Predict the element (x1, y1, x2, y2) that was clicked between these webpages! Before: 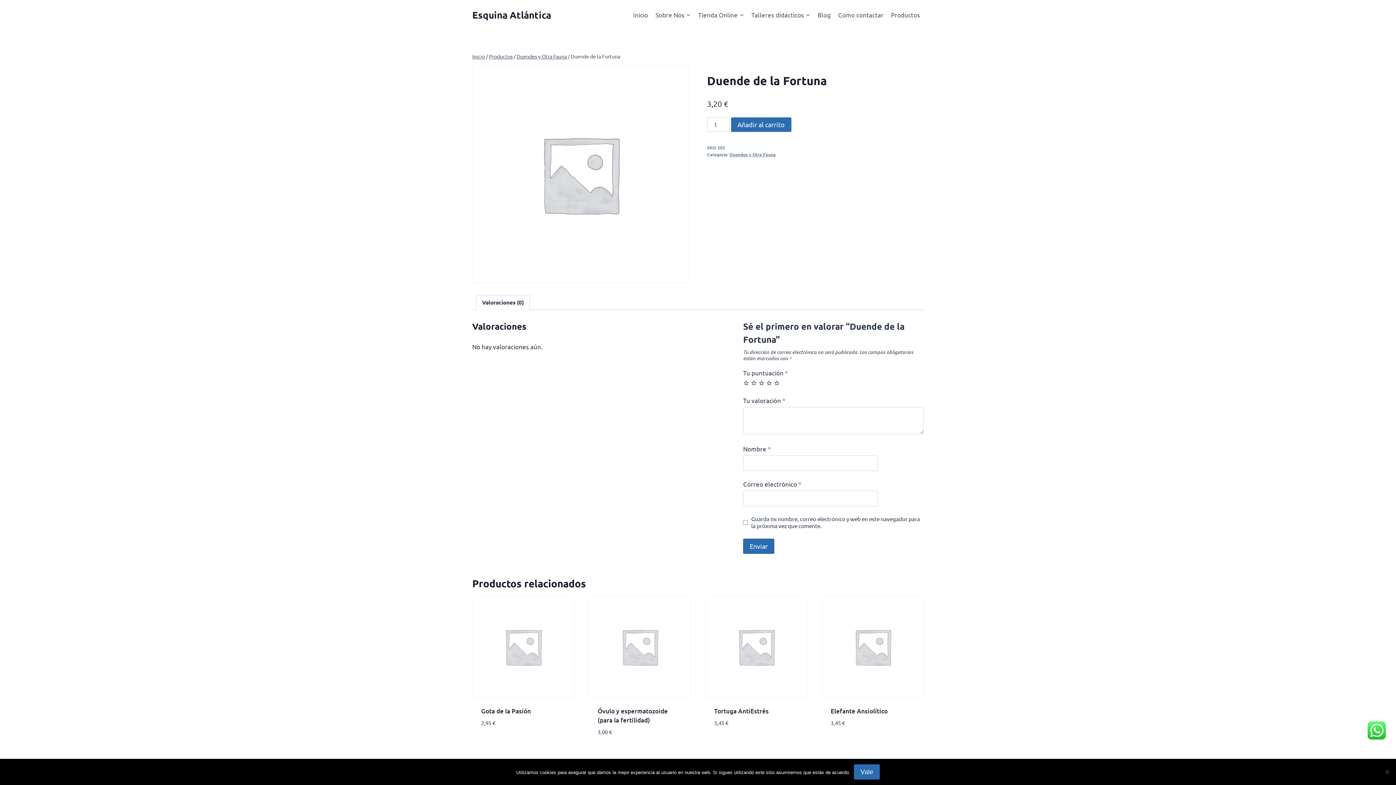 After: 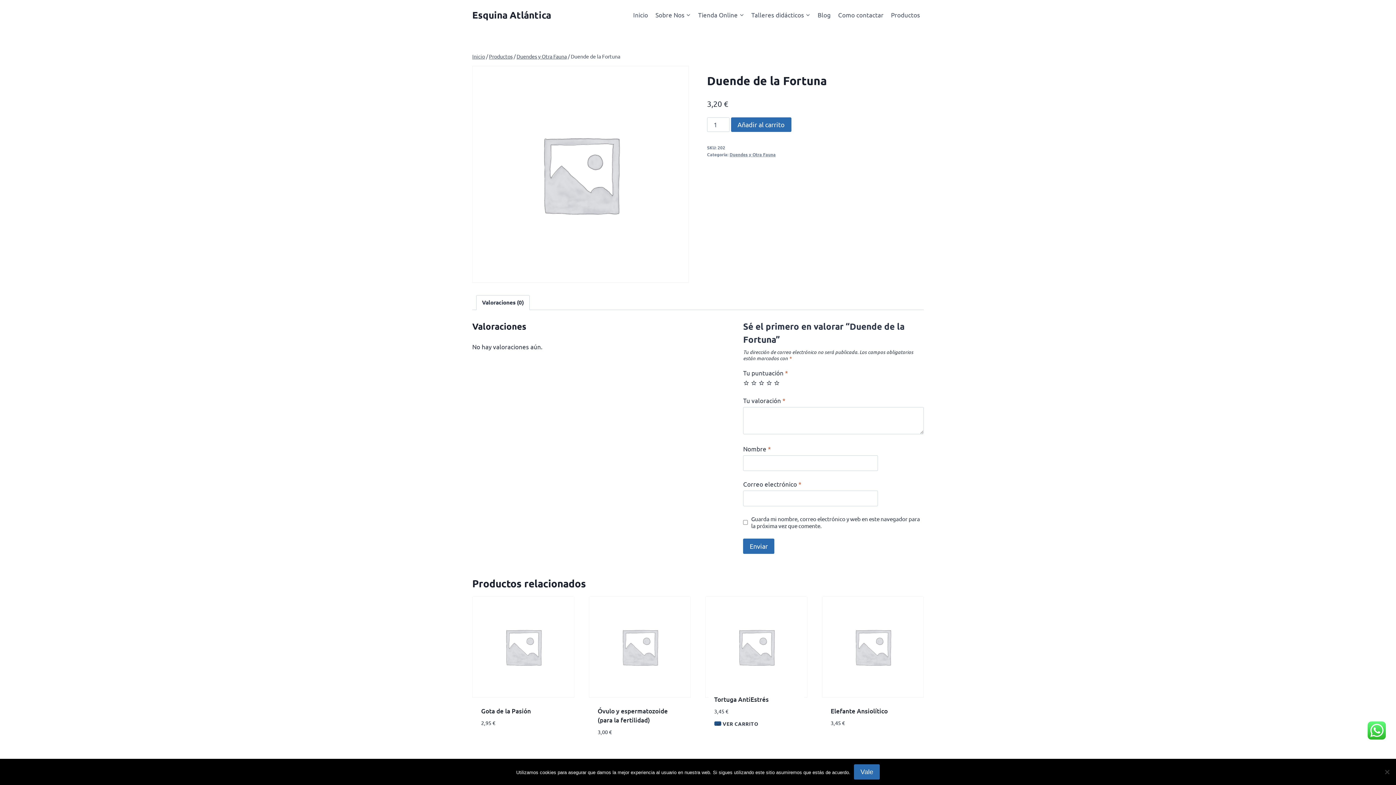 Action: bbox: (714, 731, 784, 747) label: Añadir al carrito: “Tortuga AntiEstrés”